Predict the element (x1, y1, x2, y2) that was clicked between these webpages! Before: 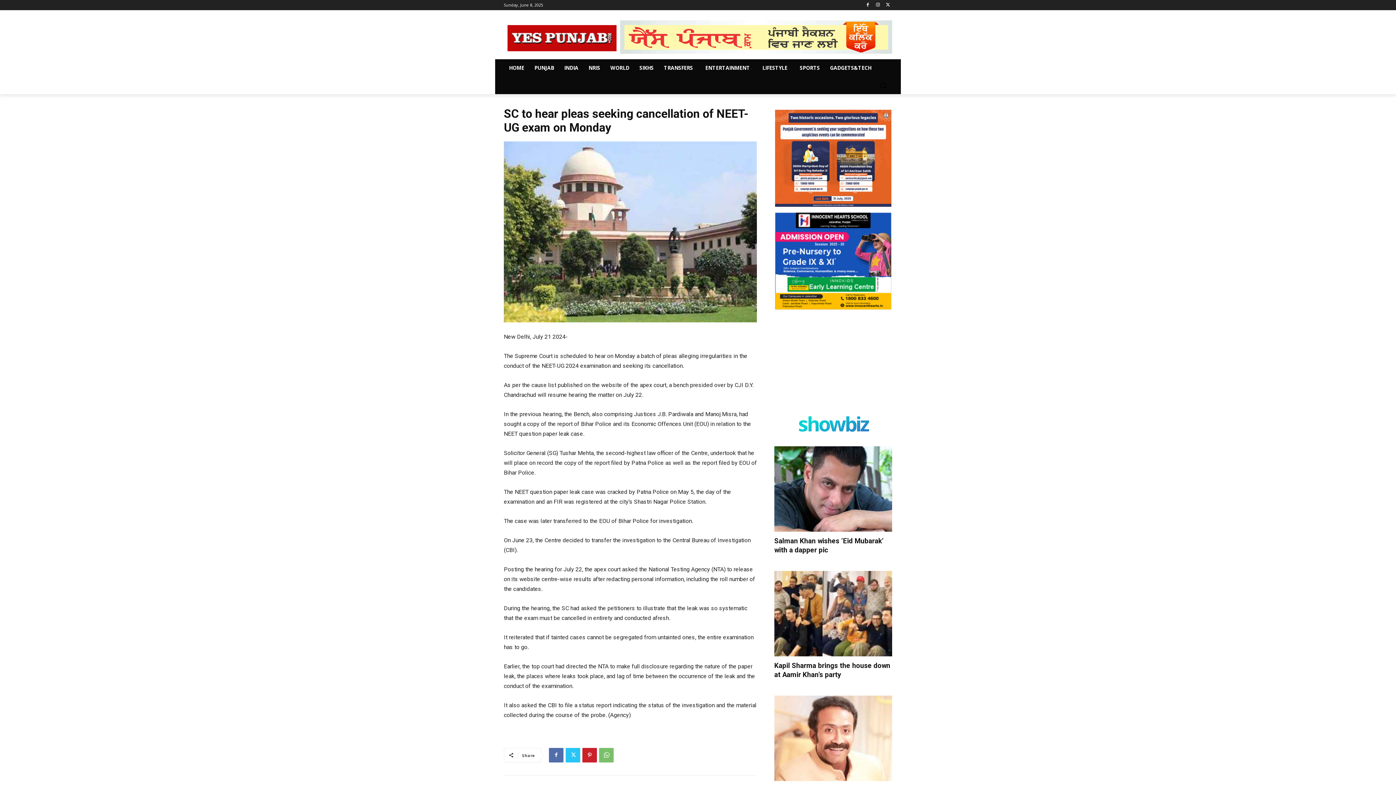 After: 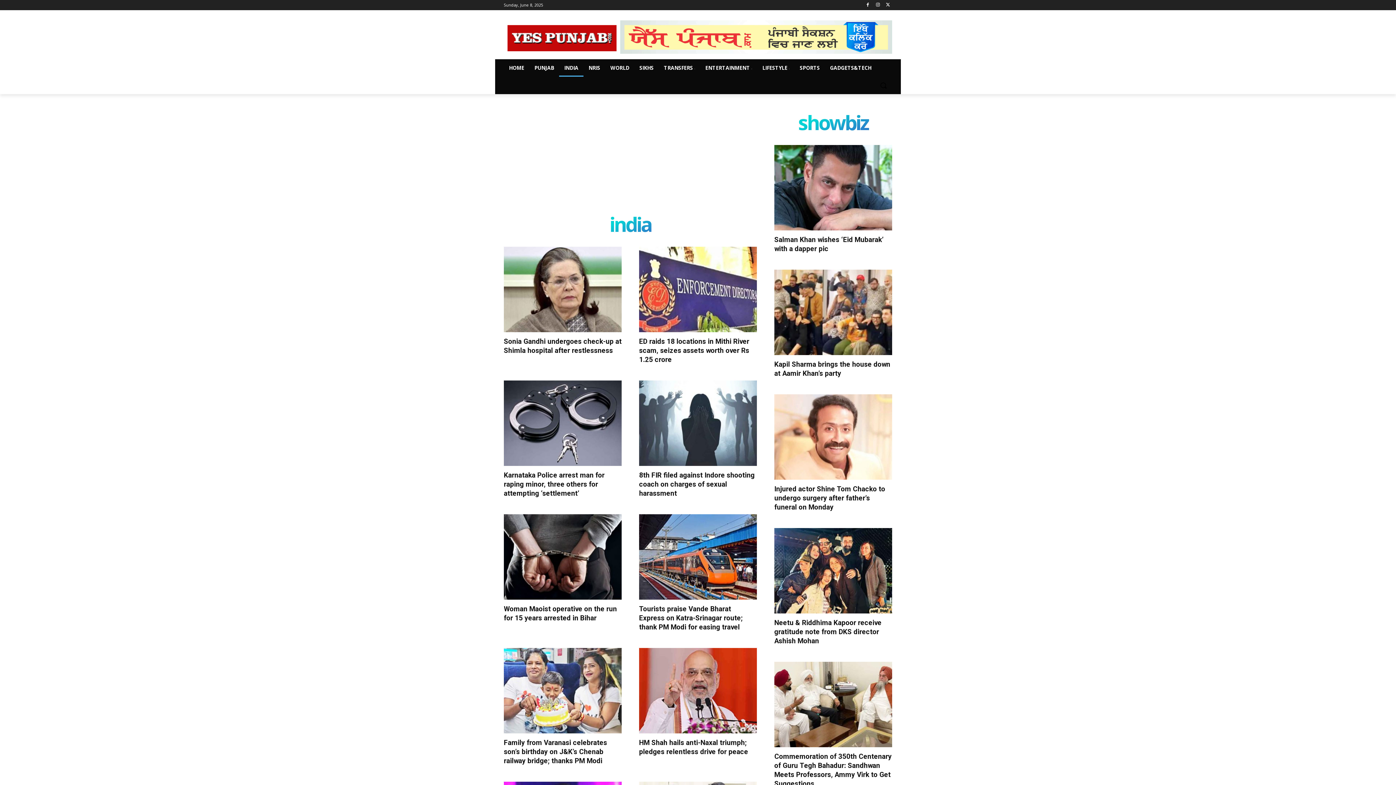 Action: label: INDIA bbox: (559, 59, 583, 76)